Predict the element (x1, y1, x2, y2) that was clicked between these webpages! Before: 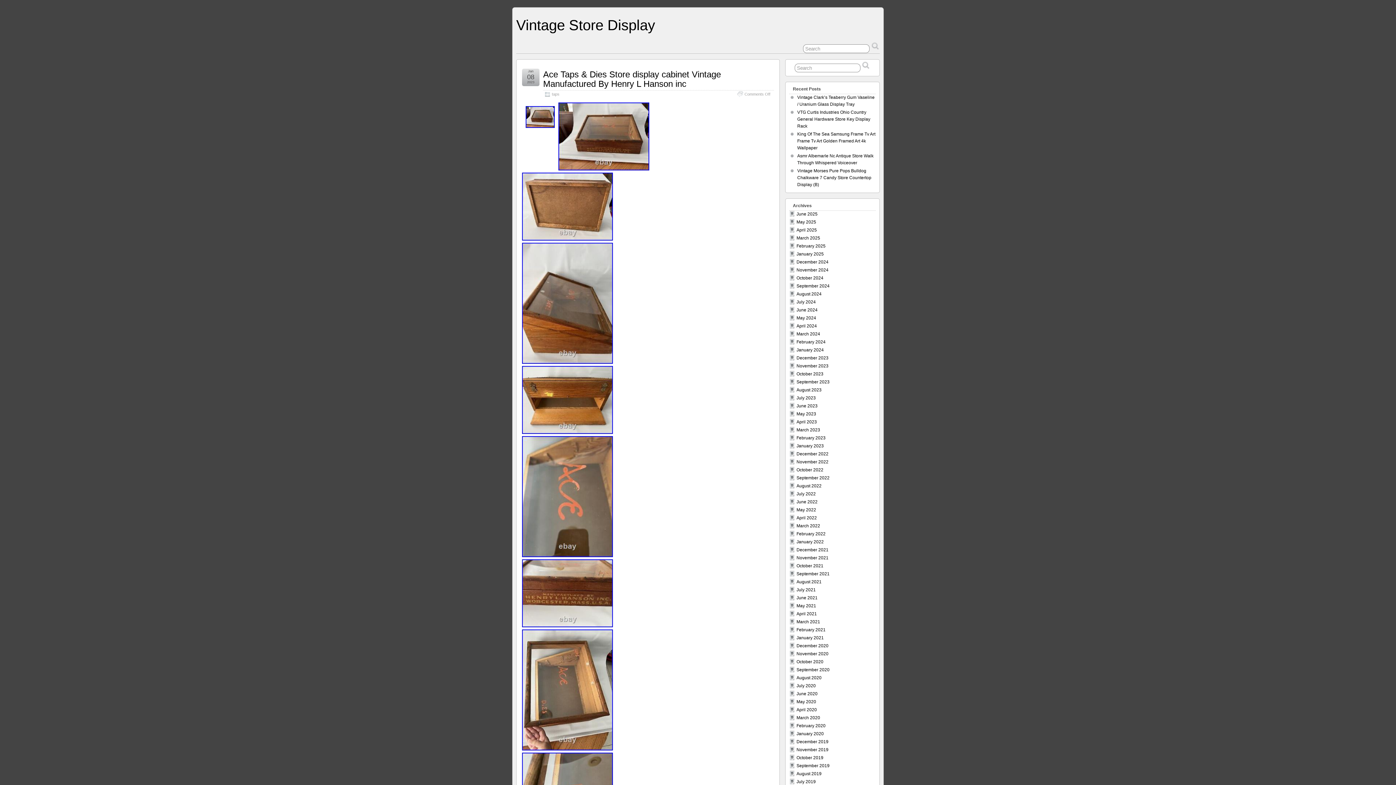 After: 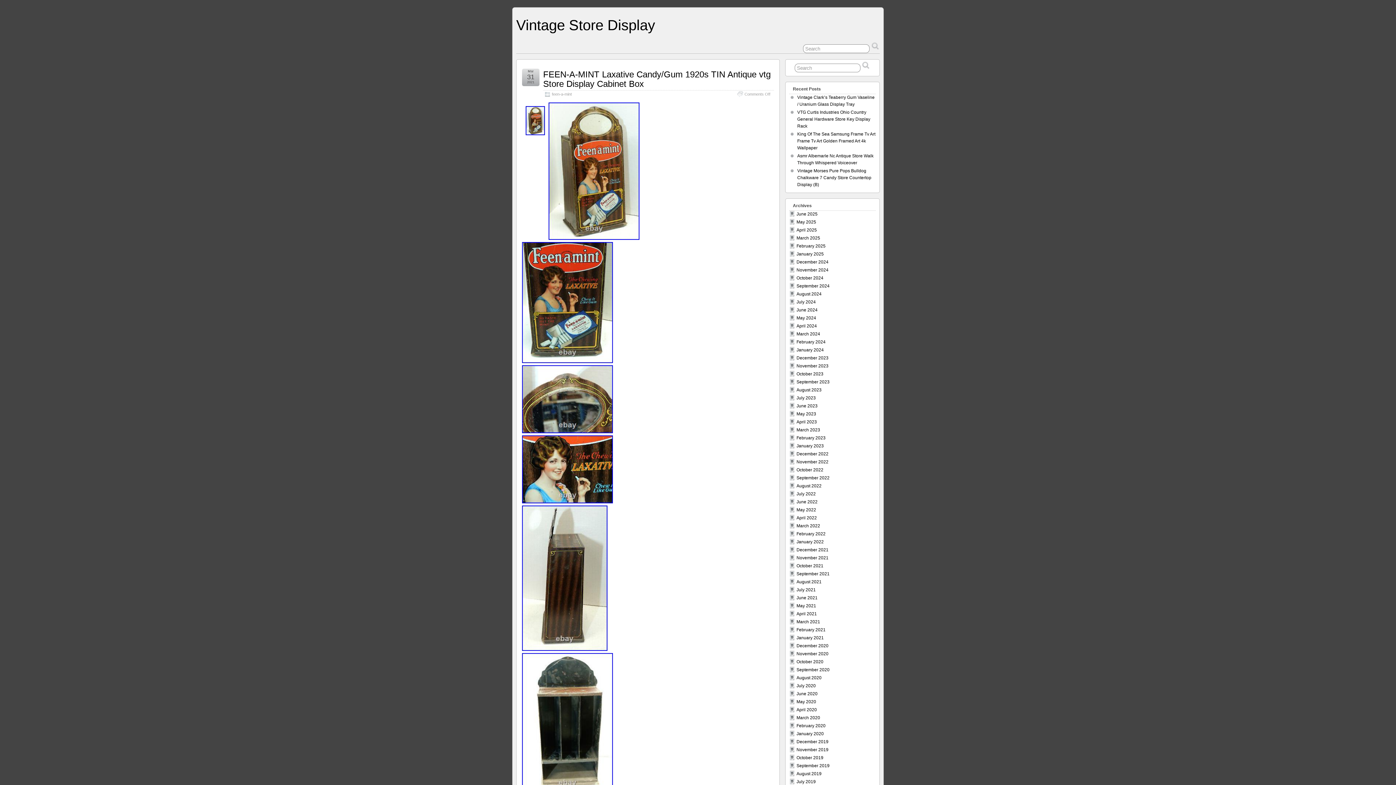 Action: bbox: (796, 619, 820, 624) label: March 2021